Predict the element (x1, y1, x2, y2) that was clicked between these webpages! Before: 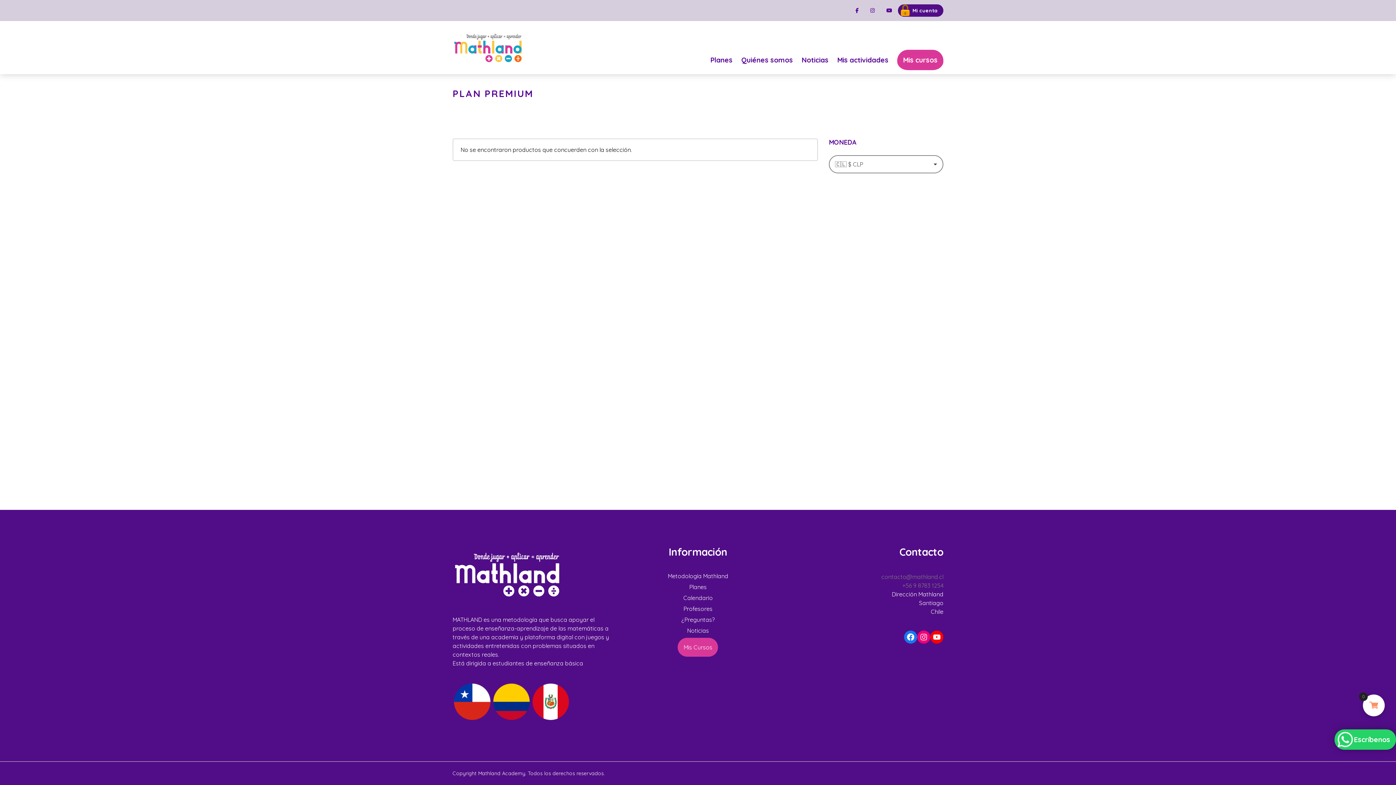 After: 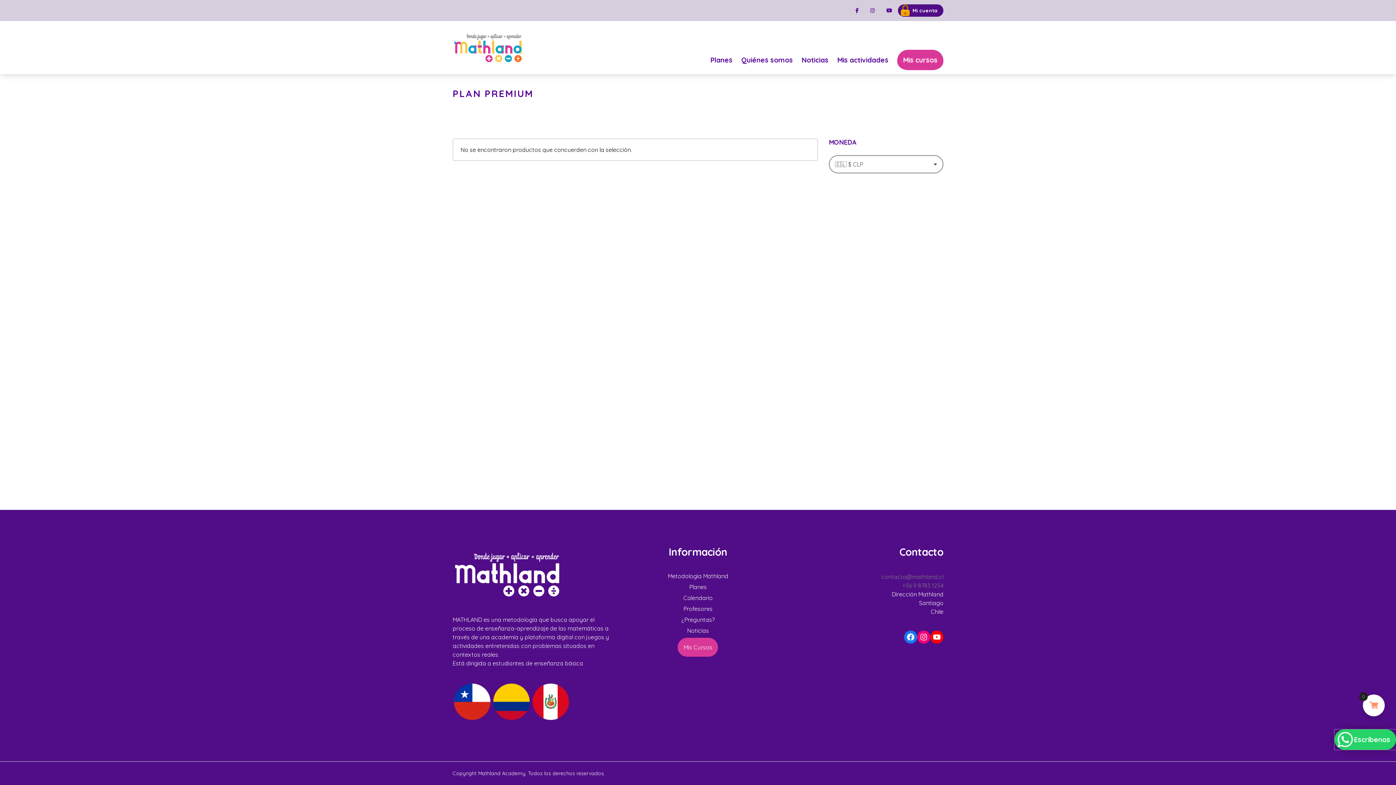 Action: label: Escríbenos bbox: (1334, 729, 1396, 750)